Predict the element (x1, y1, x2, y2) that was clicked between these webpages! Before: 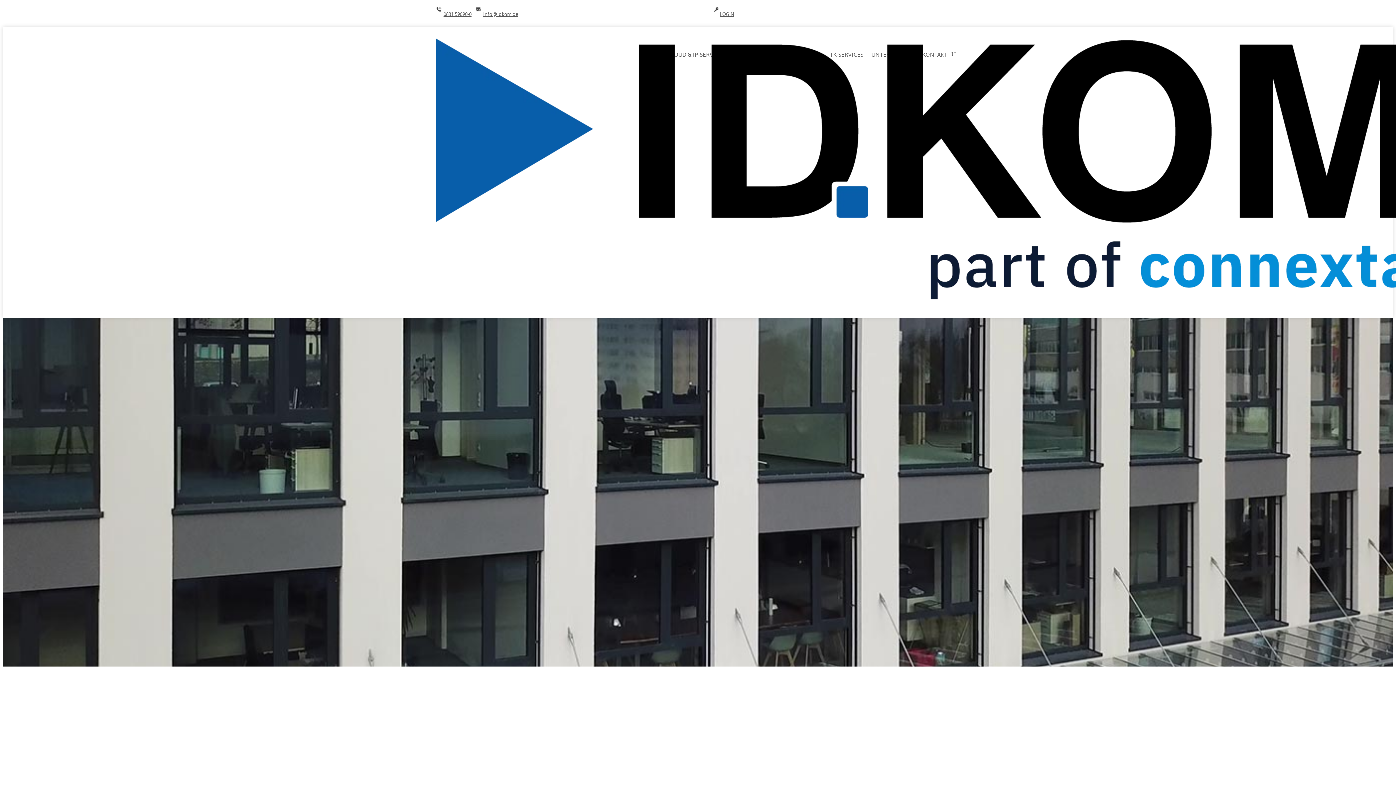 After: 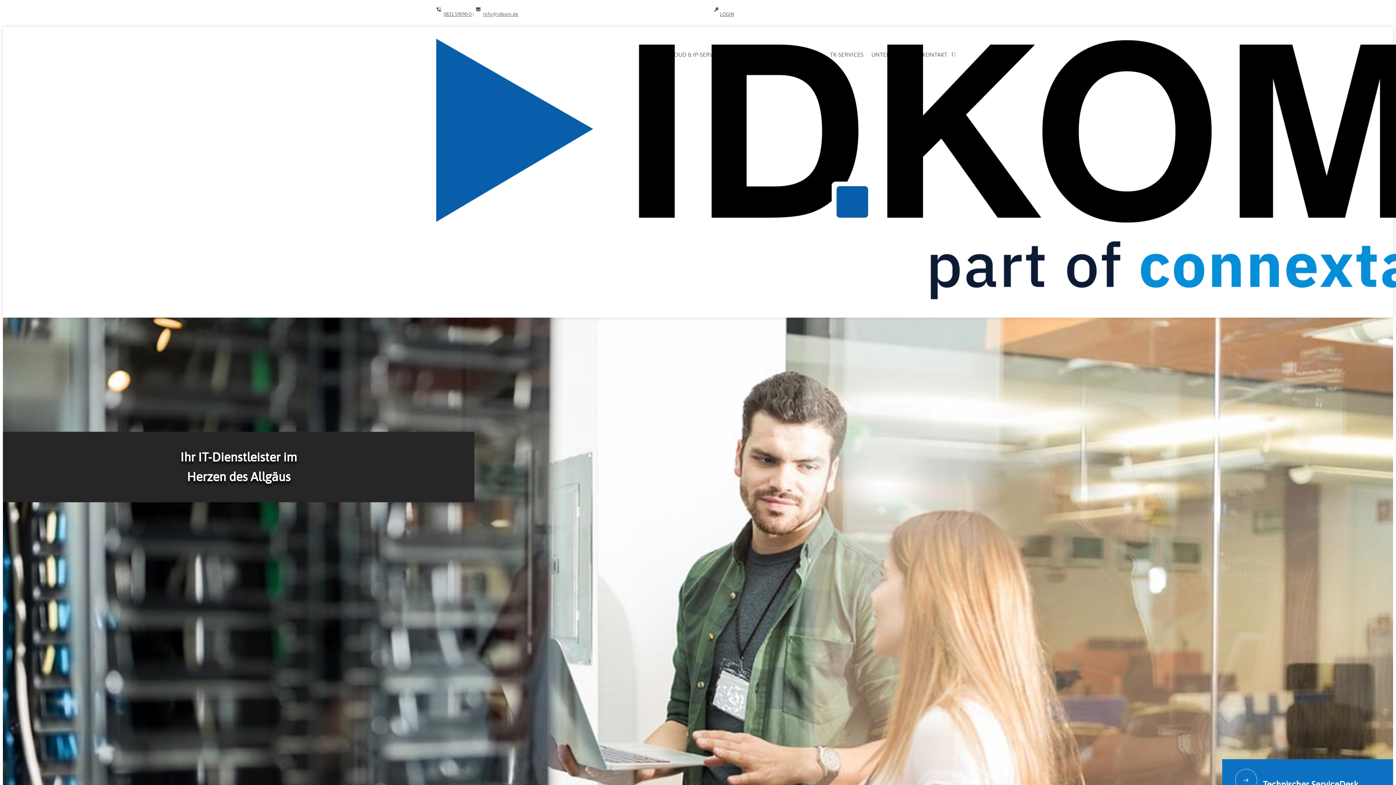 Action: bbox: (436, 293, 500, 300)